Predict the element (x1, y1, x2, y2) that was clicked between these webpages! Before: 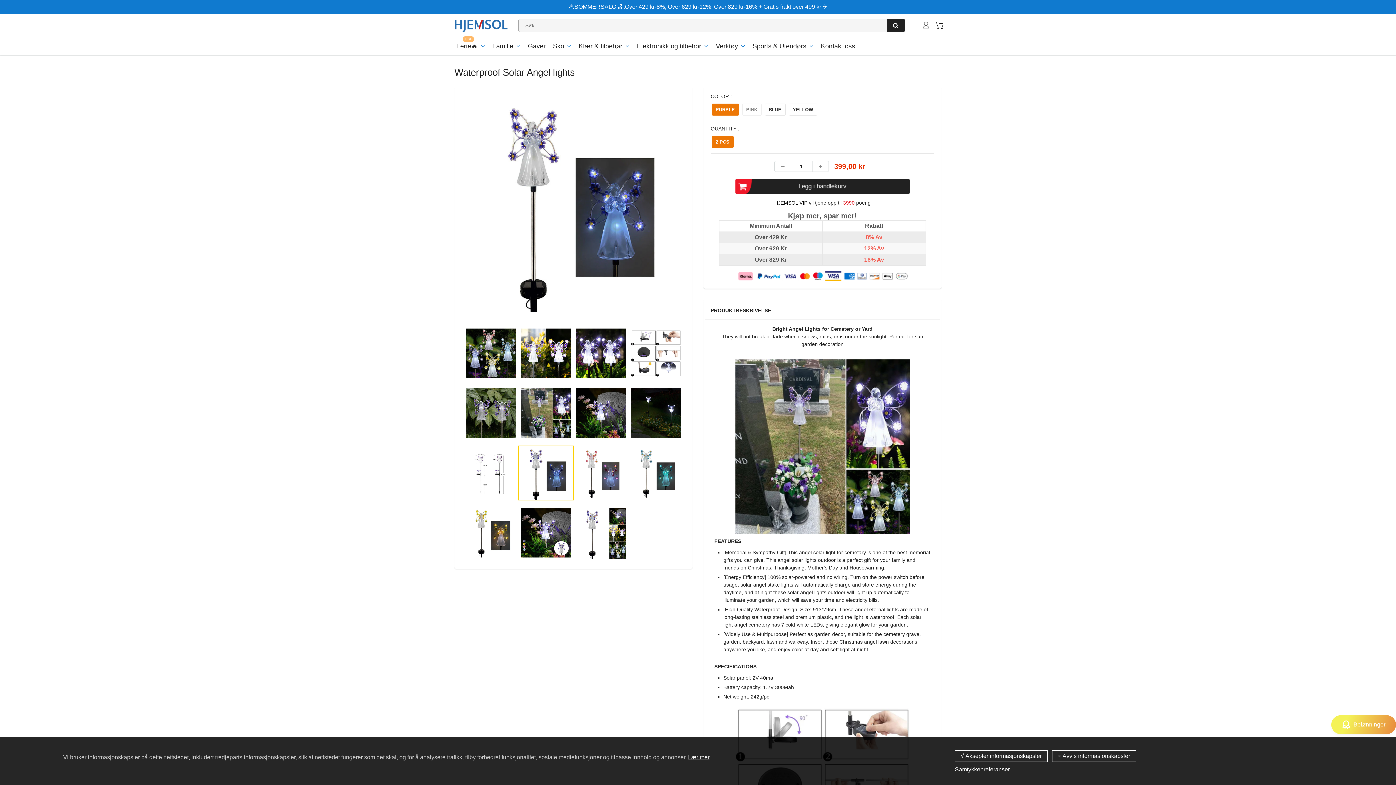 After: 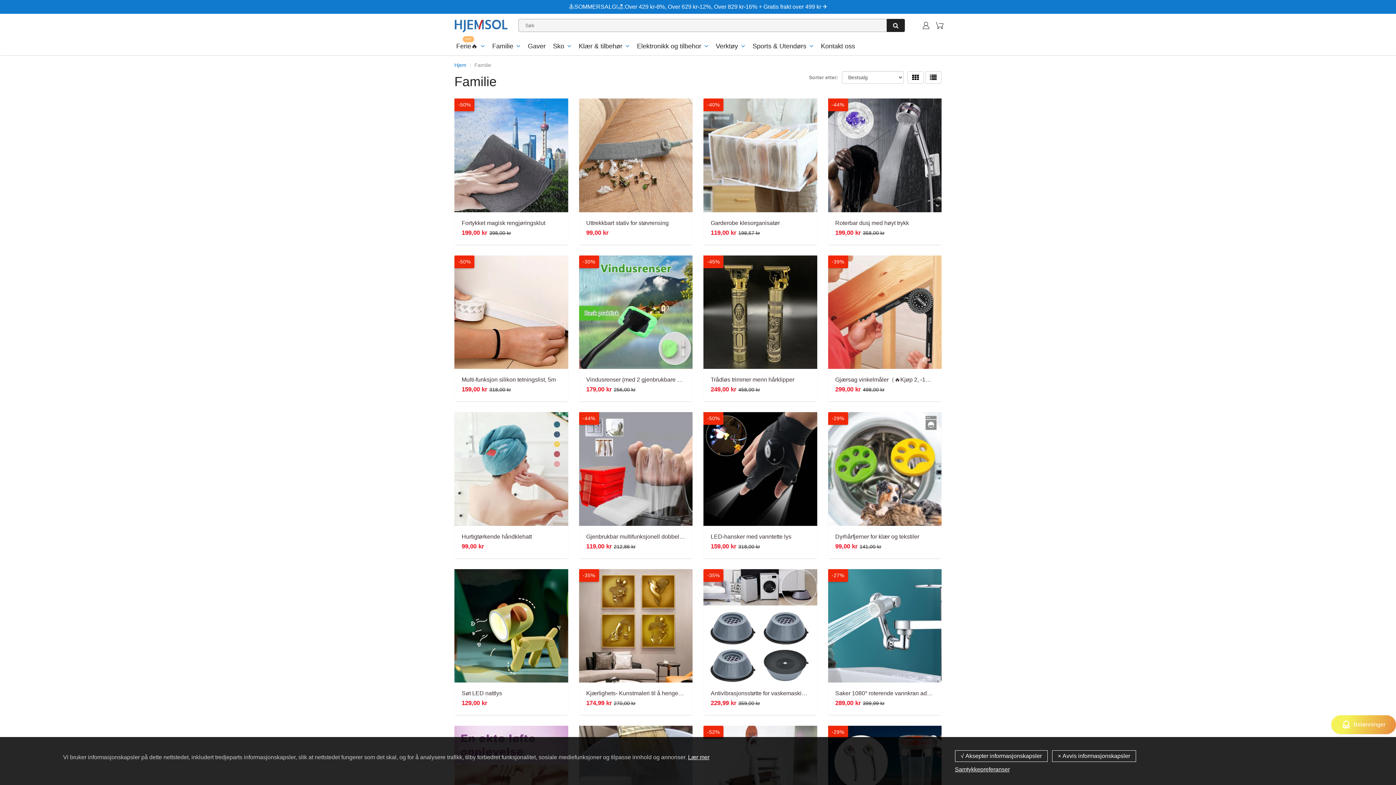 Action: bbox: (488, 37, 524, 54) label: Familie